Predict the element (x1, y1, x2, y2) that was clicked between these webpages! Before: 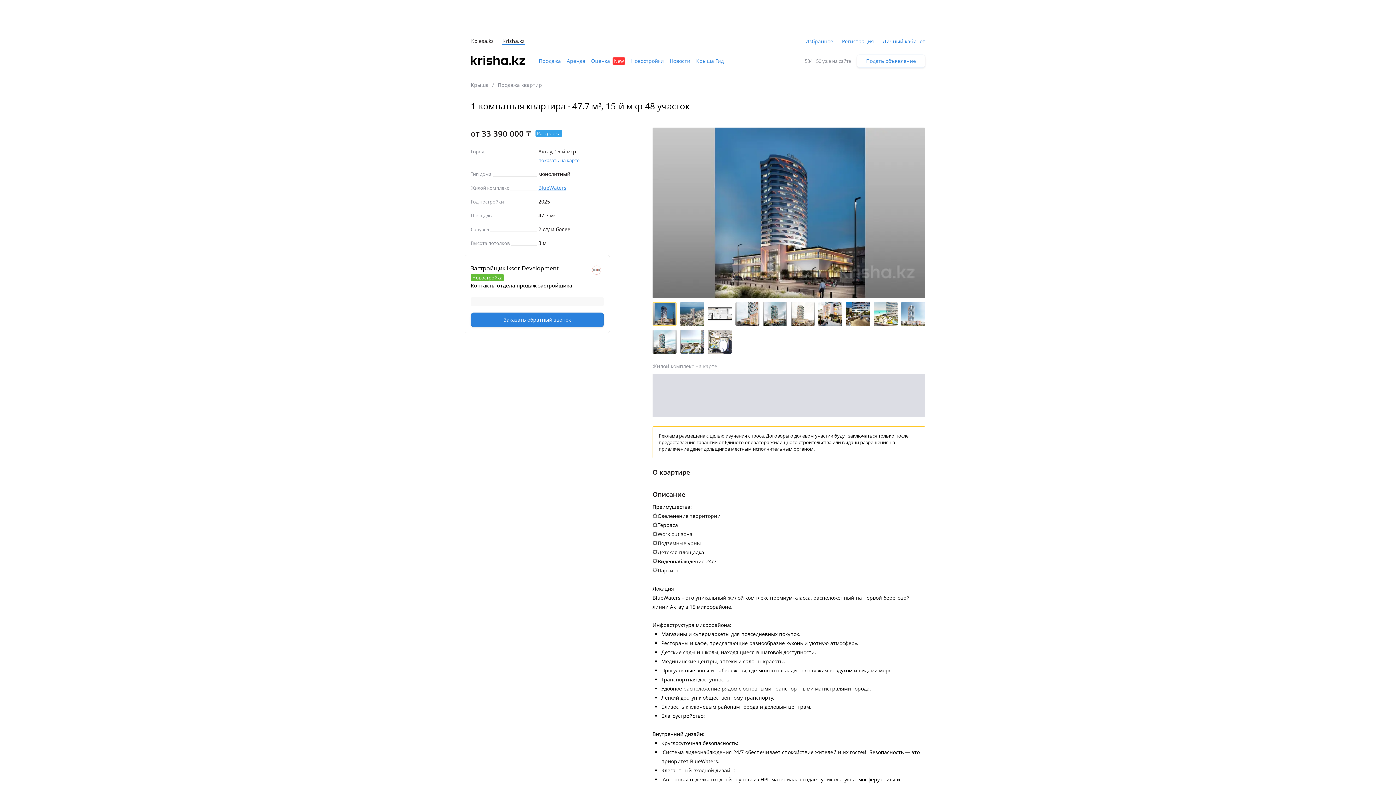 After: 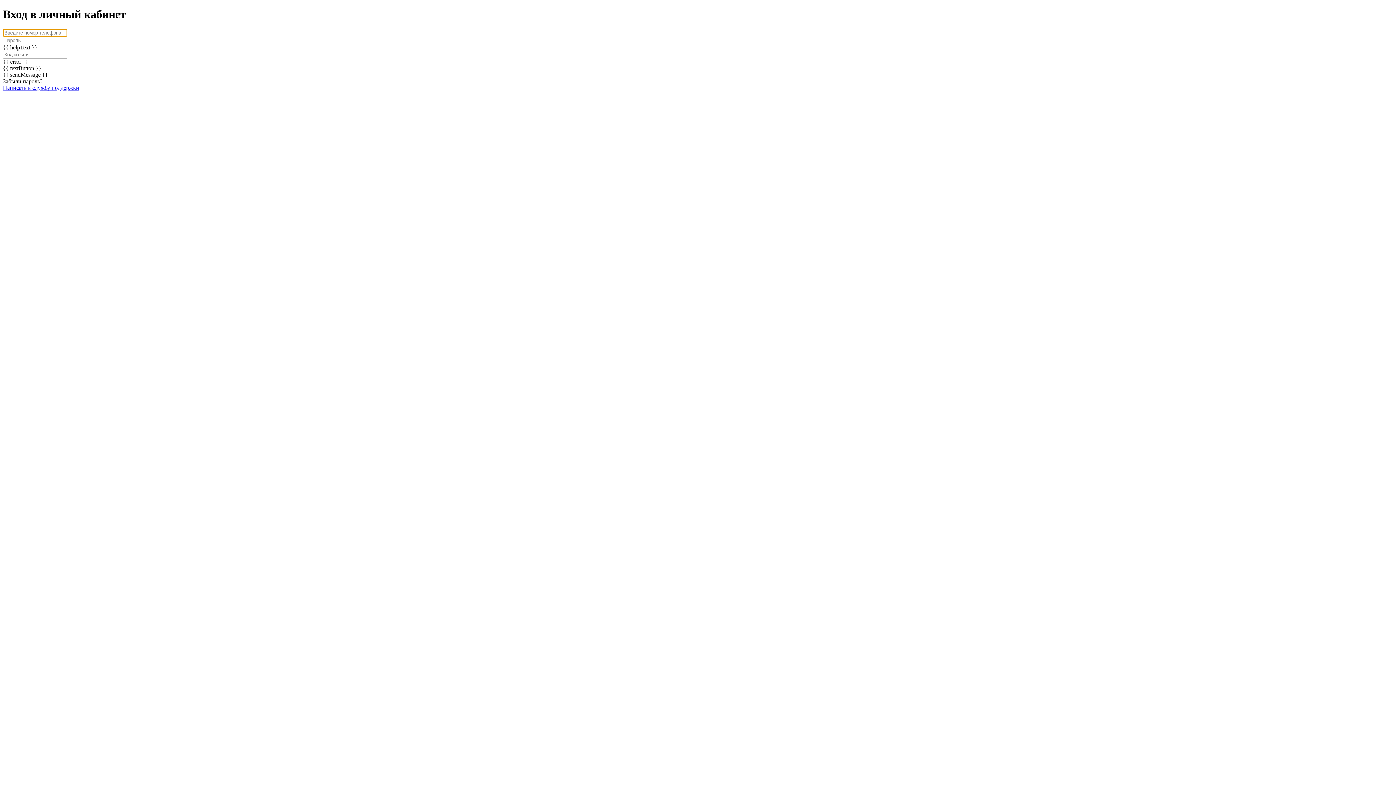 Action: label: Регистрация bbox: (842, 36, 874, 45)